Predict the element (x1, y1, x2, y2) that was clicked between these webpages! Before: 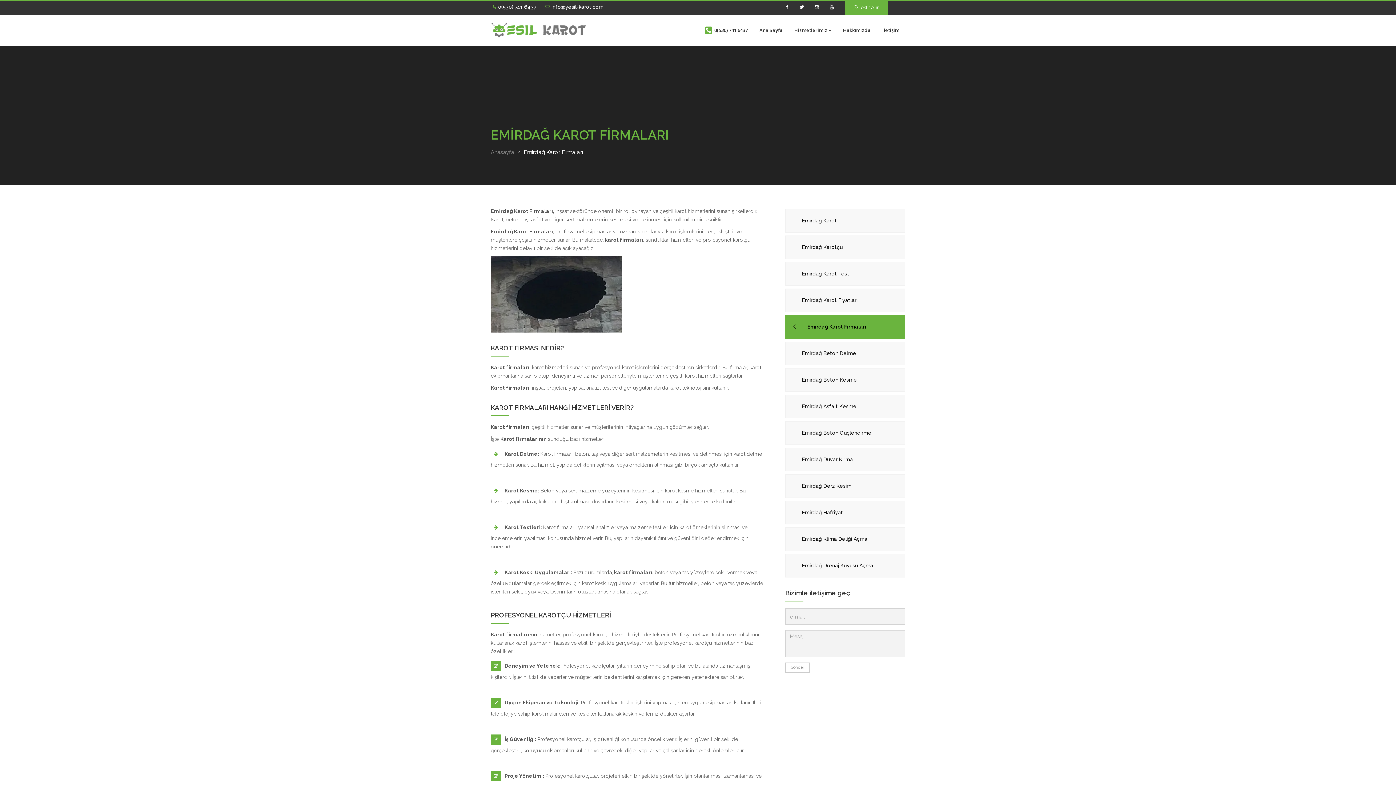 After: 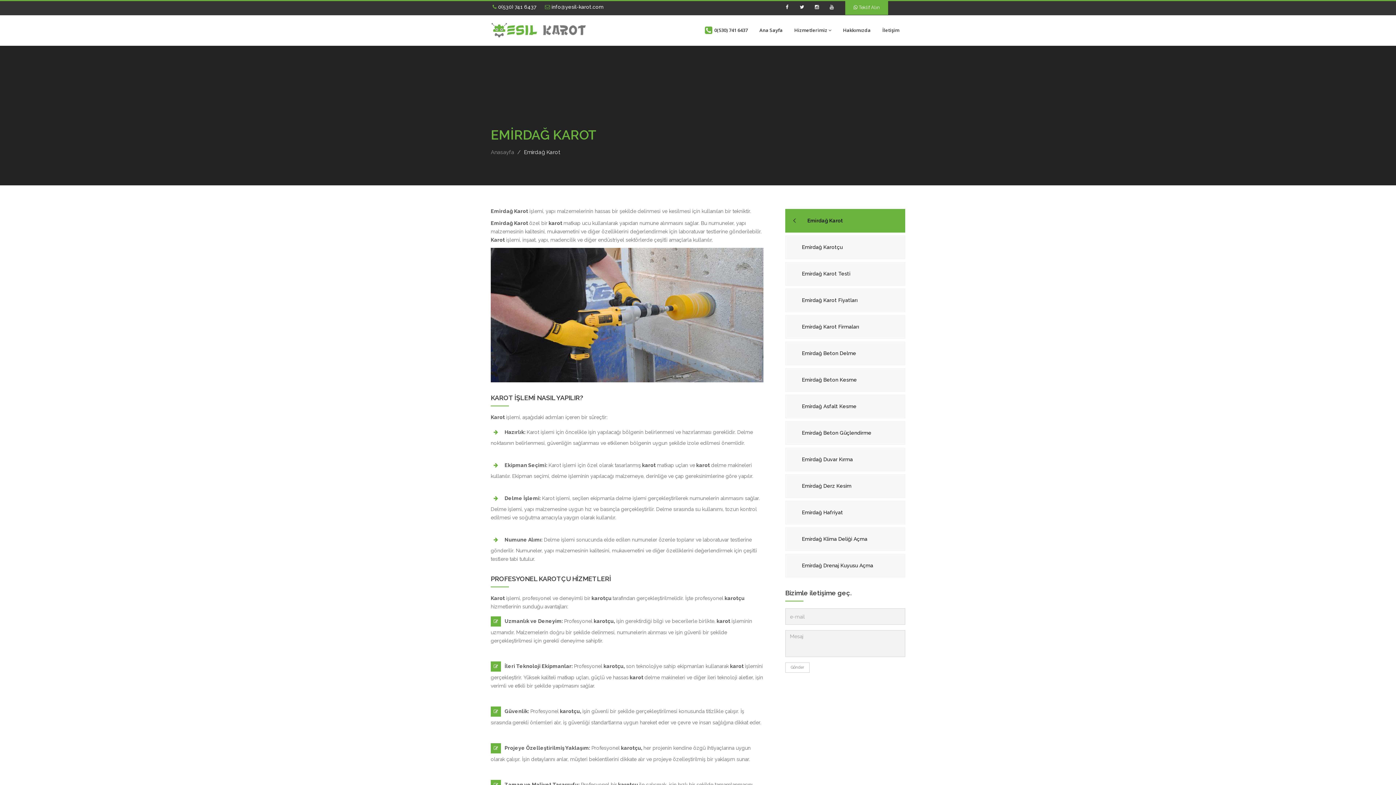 Action: label: Emirdağ Karot bbox: (785, 209, 905, 232)